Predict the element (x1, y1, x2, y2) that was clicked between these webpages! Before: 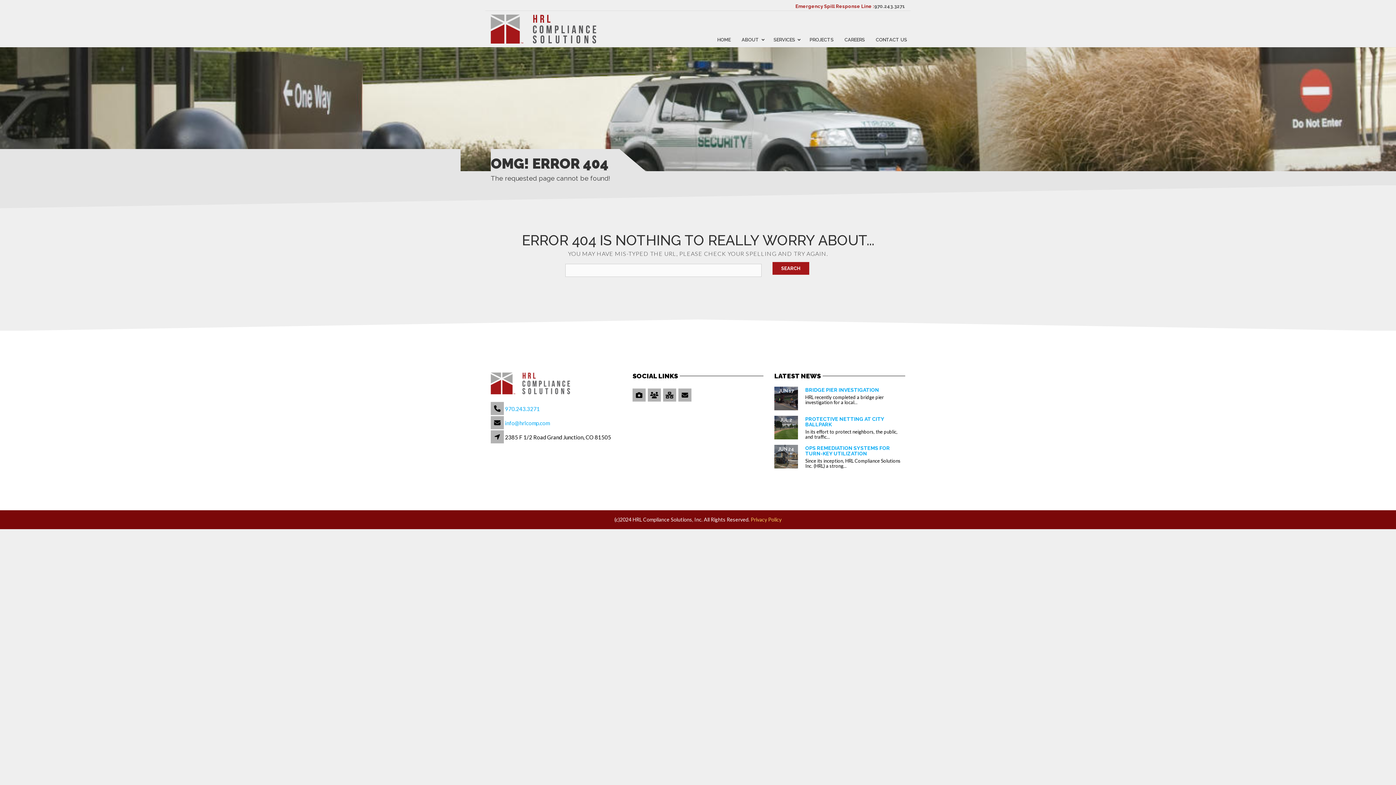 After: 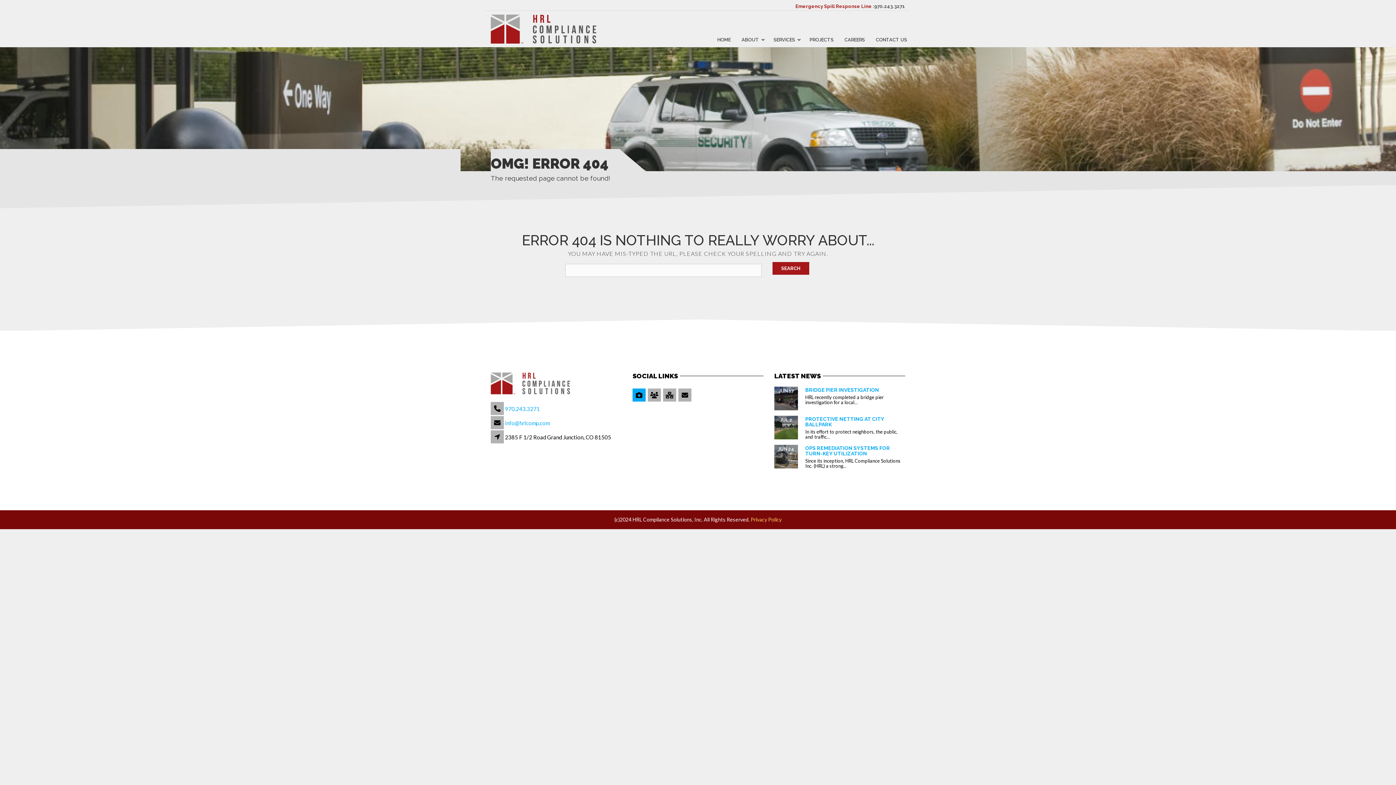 Action: bbox: (632, 392, 646, 398)